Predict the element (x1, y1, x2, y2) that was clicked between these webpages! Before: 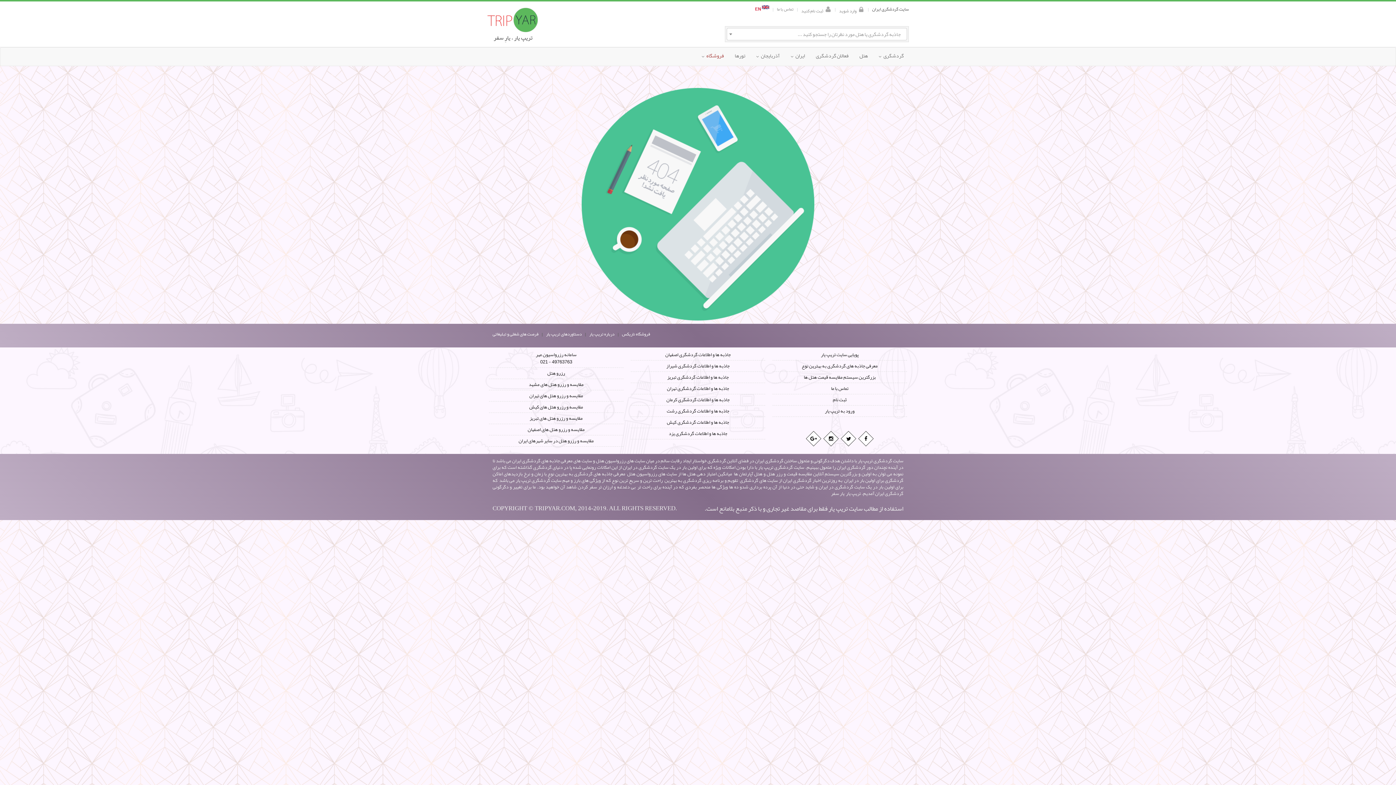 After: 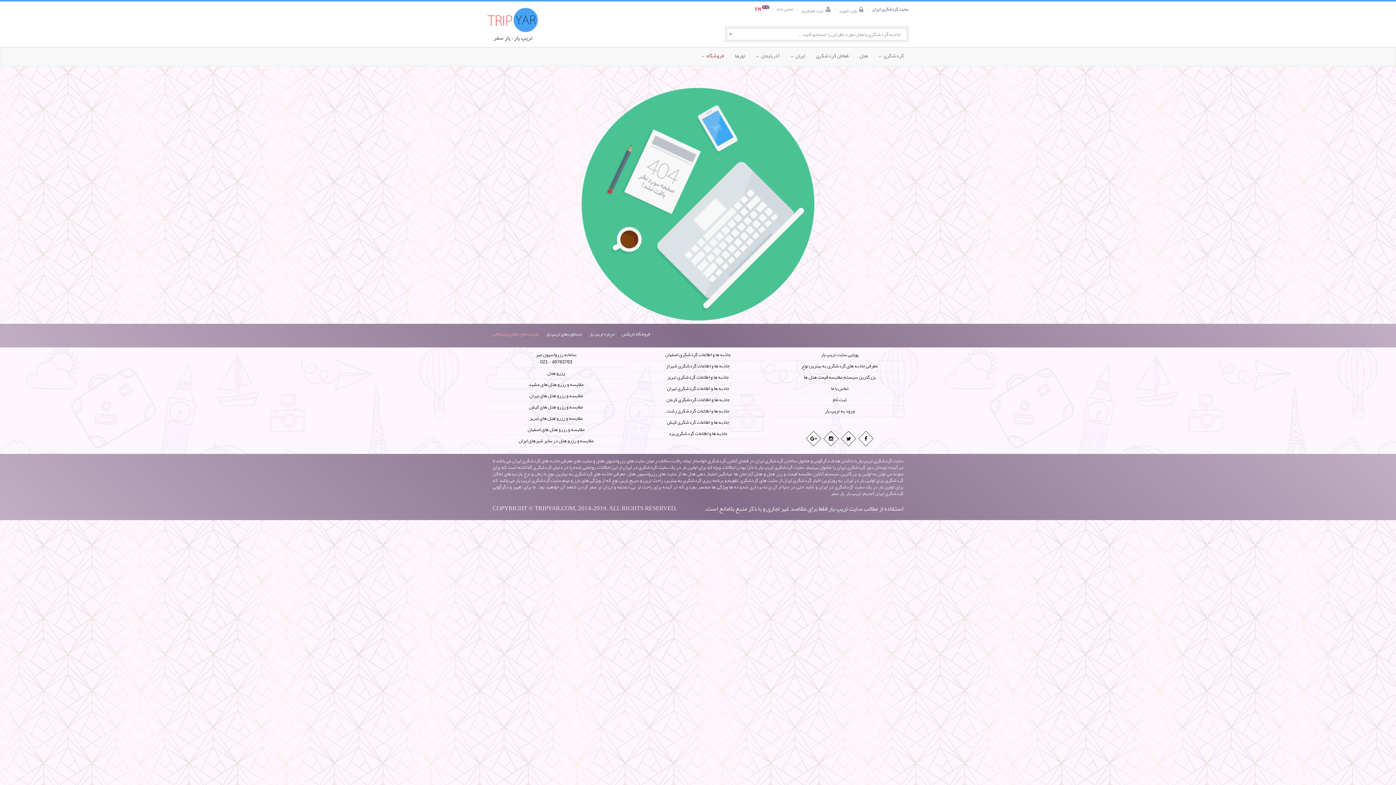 Action: bbox: (492, 329, 538, 338) label: فرصت های شغلی و تبلیغاتی